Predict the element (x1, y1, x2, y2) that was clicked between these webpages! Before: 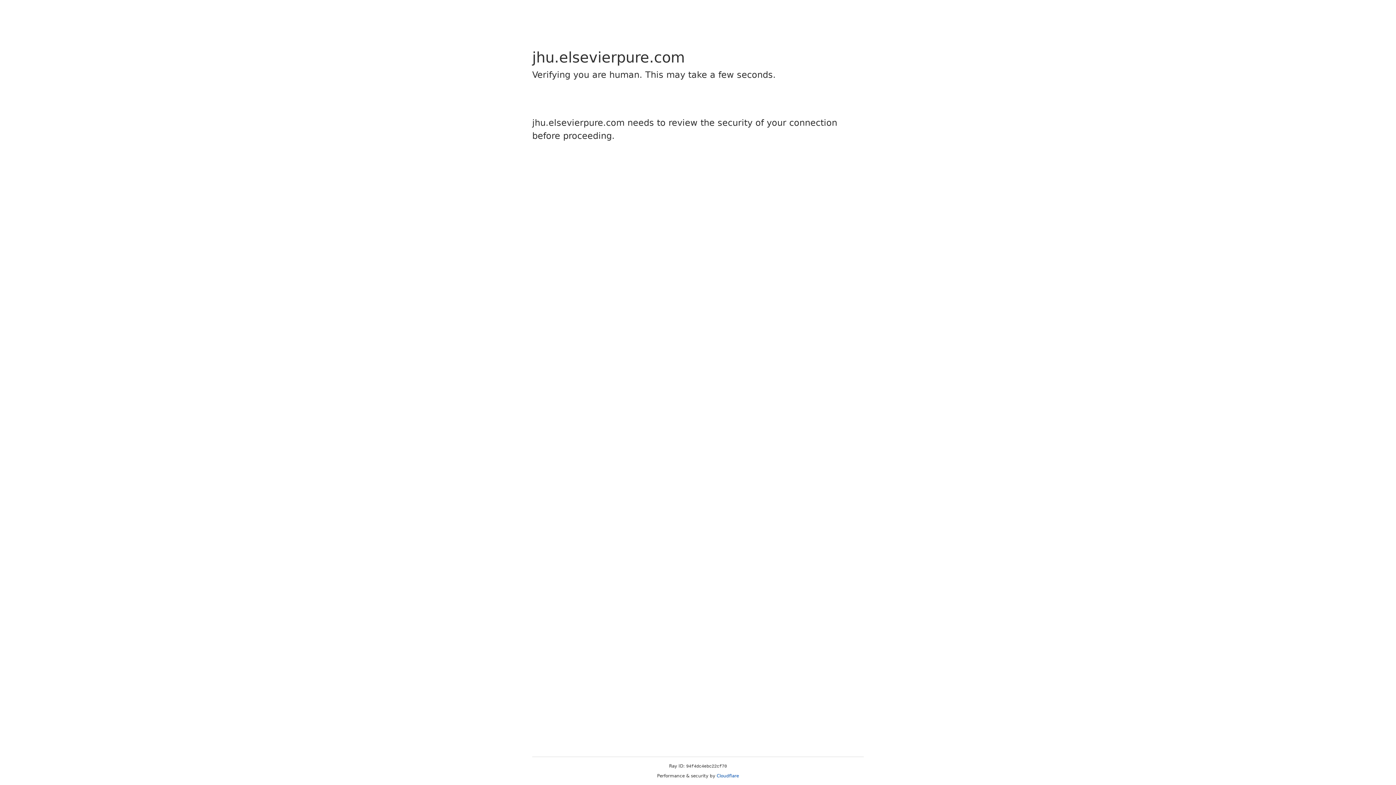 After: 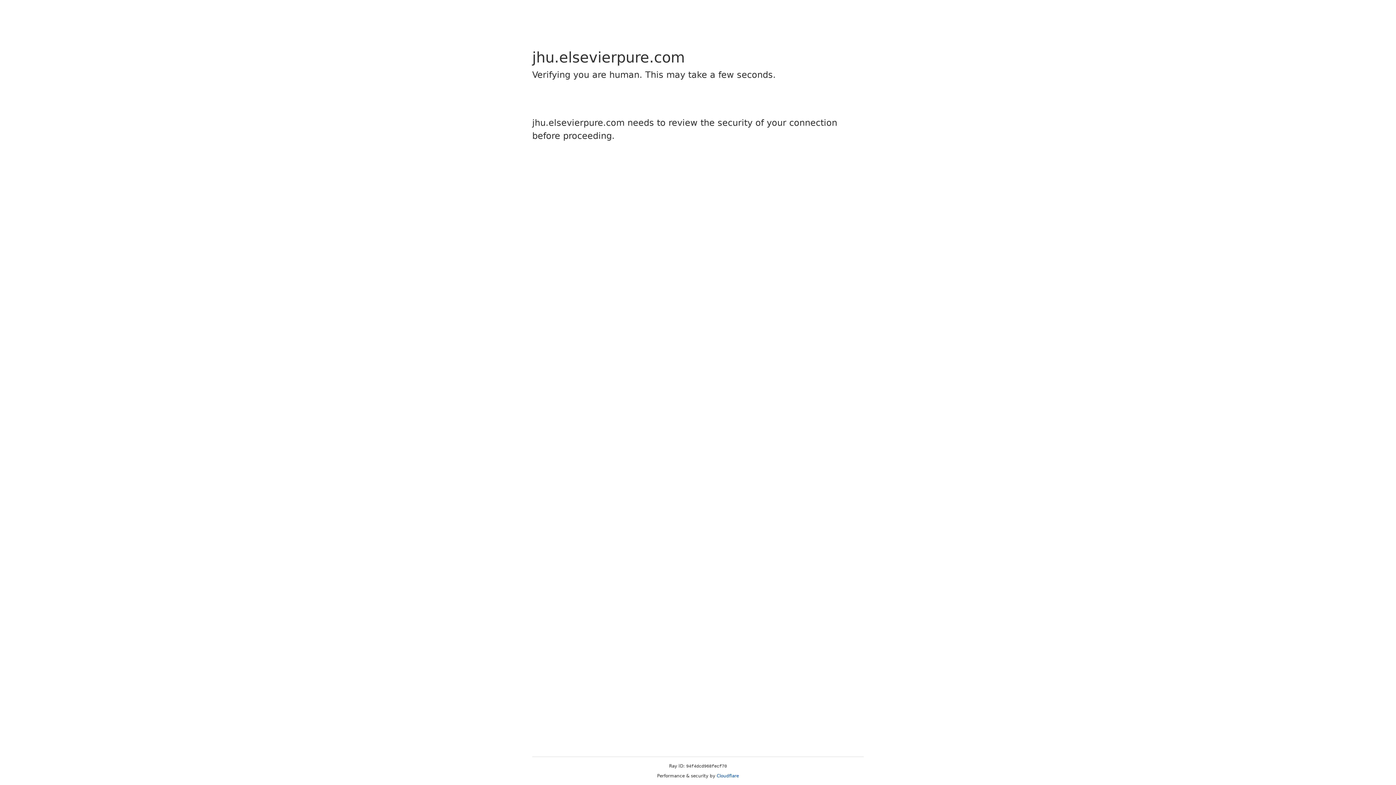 Action: bbox: (716, 773, 739, 778) label: Cloudflare